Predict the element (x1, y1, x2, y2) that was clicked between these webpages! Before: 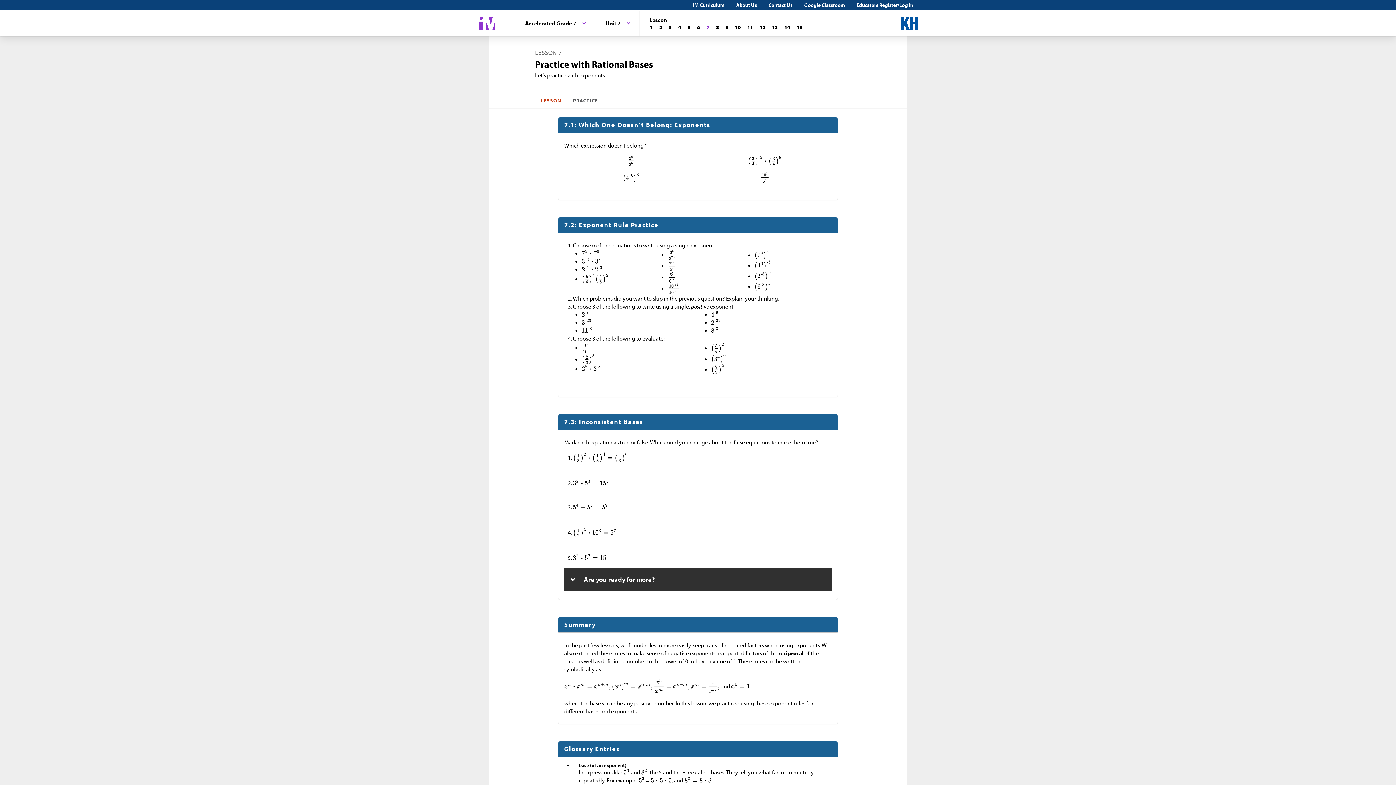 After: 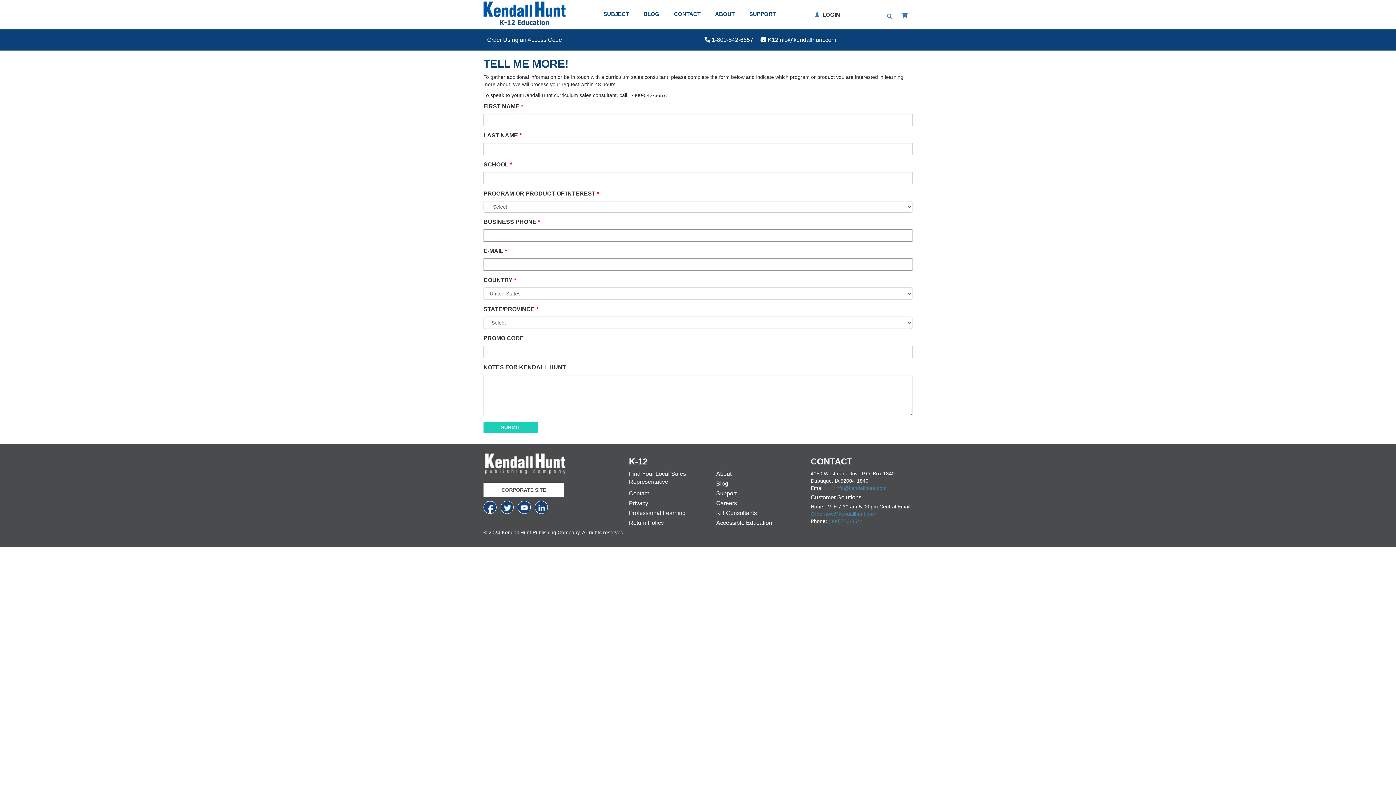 Action: label: Contact Us bbox: (762, 0, 798, 9)